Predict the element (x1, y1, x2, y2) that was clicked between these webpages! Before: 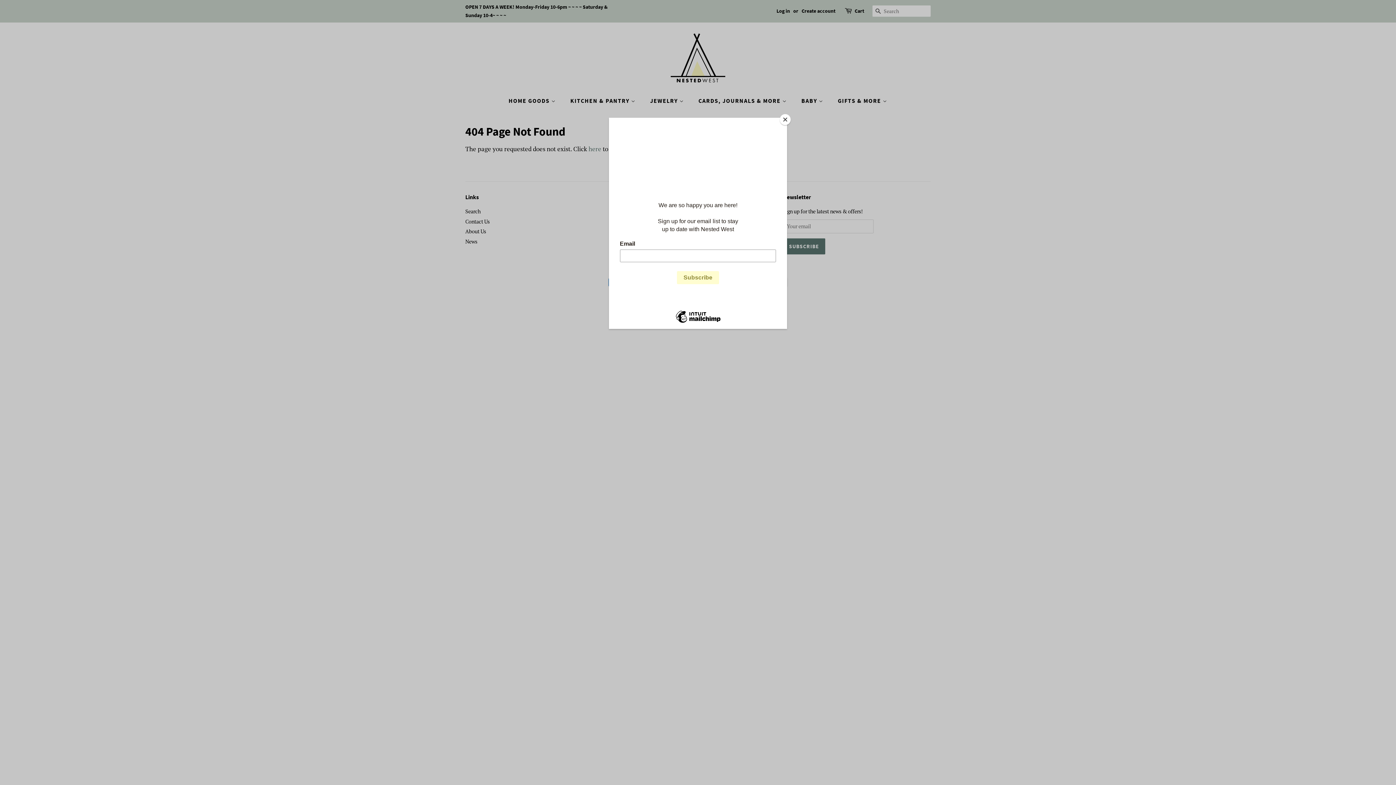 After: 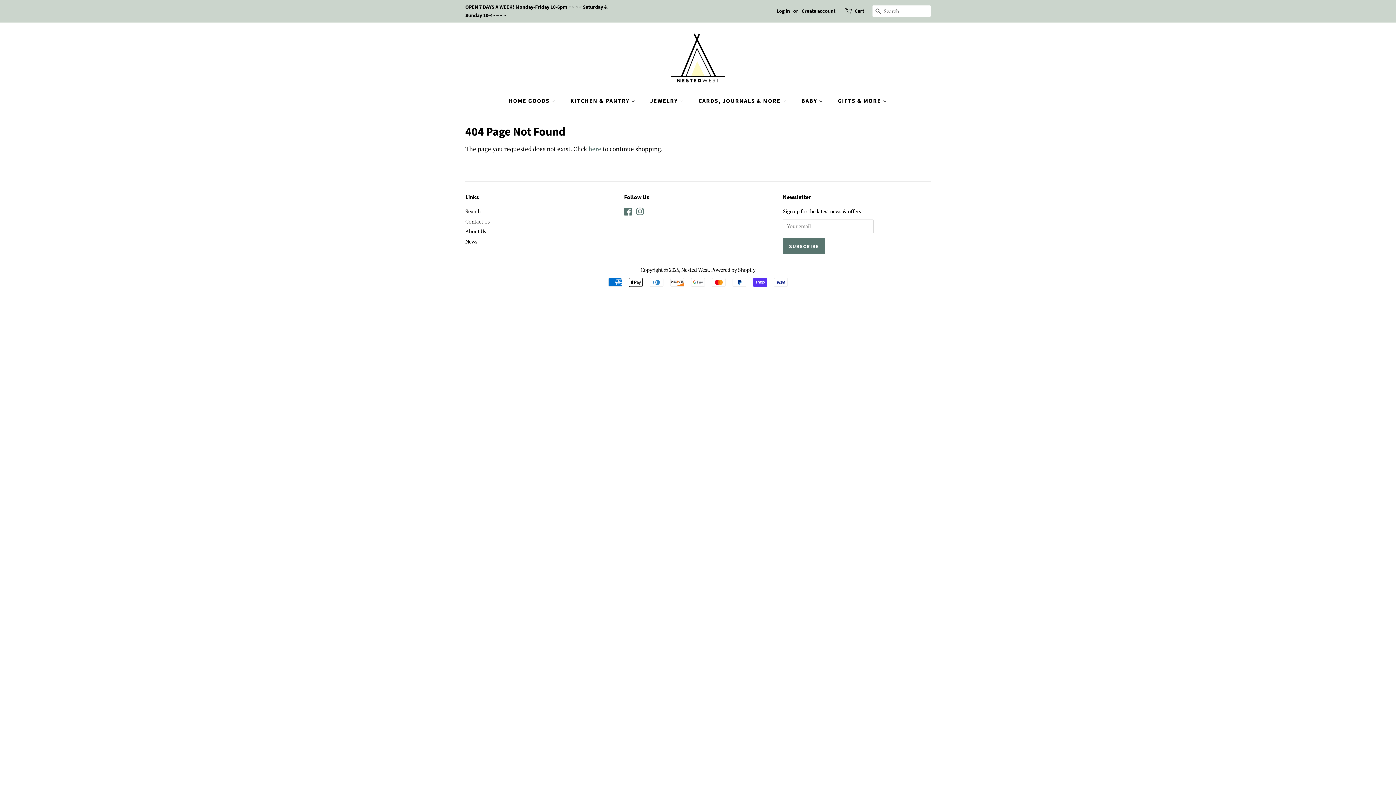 Action: label: Close bbox: (780, 114, 790, 125)